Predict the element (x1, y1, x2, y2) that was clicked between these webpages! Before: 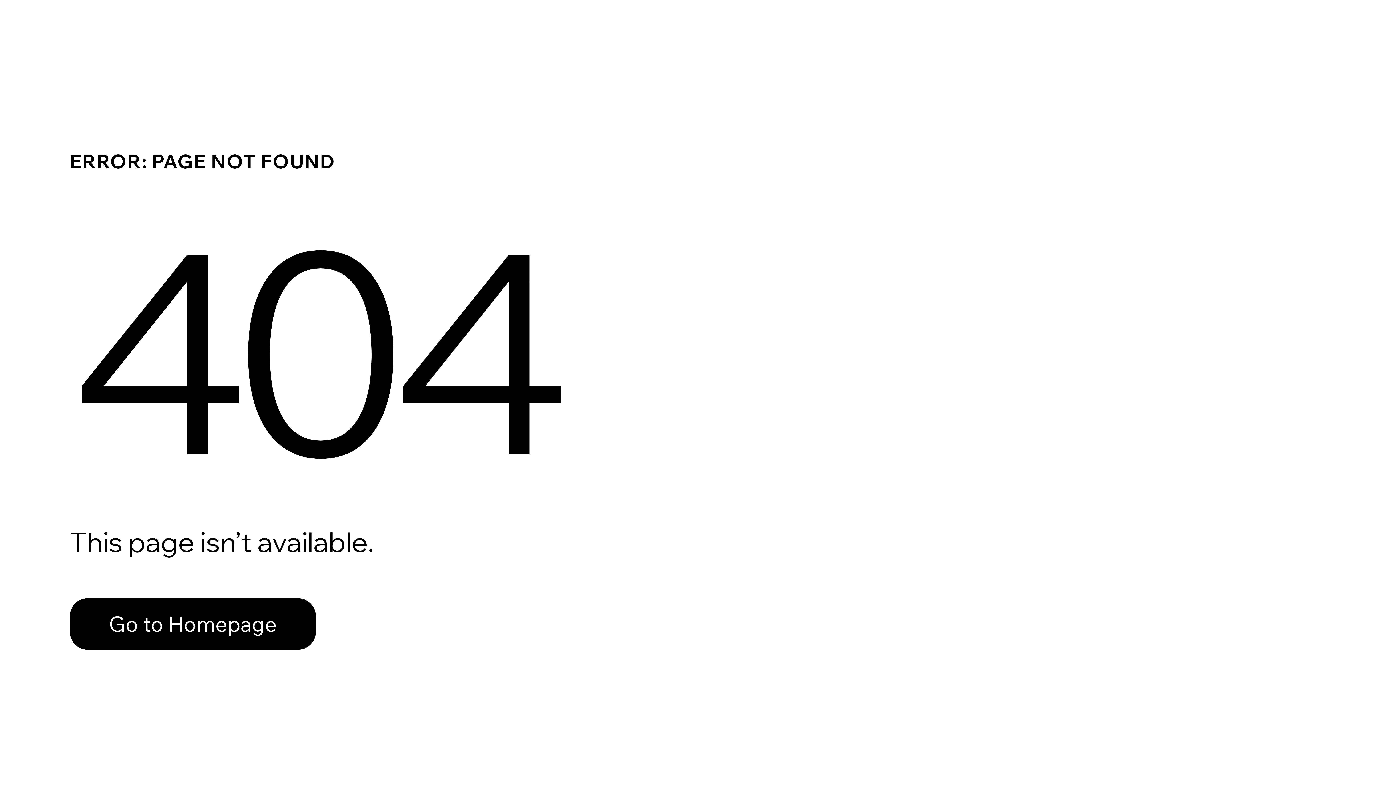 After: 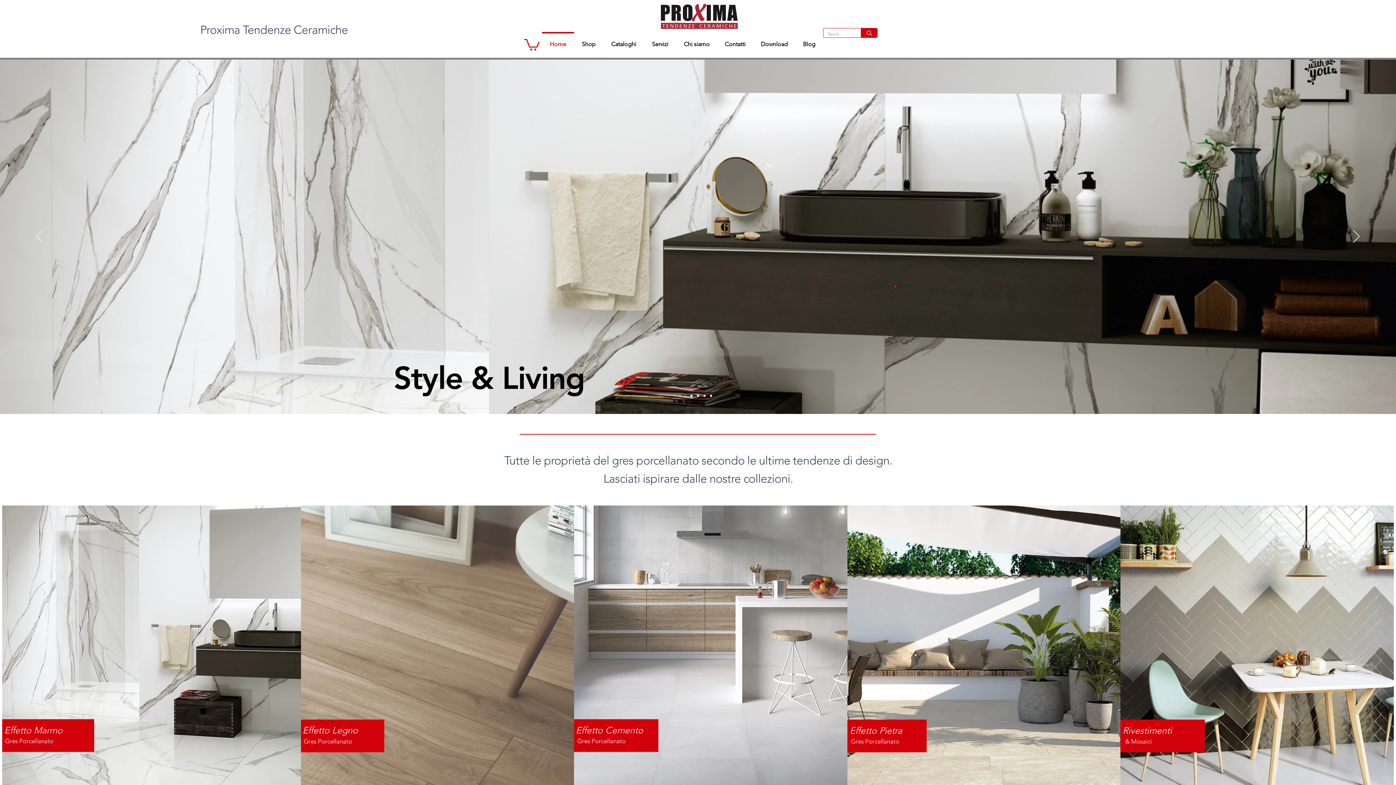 Action: label: Go to Homepage bbox: (69, 598, 316, 650)